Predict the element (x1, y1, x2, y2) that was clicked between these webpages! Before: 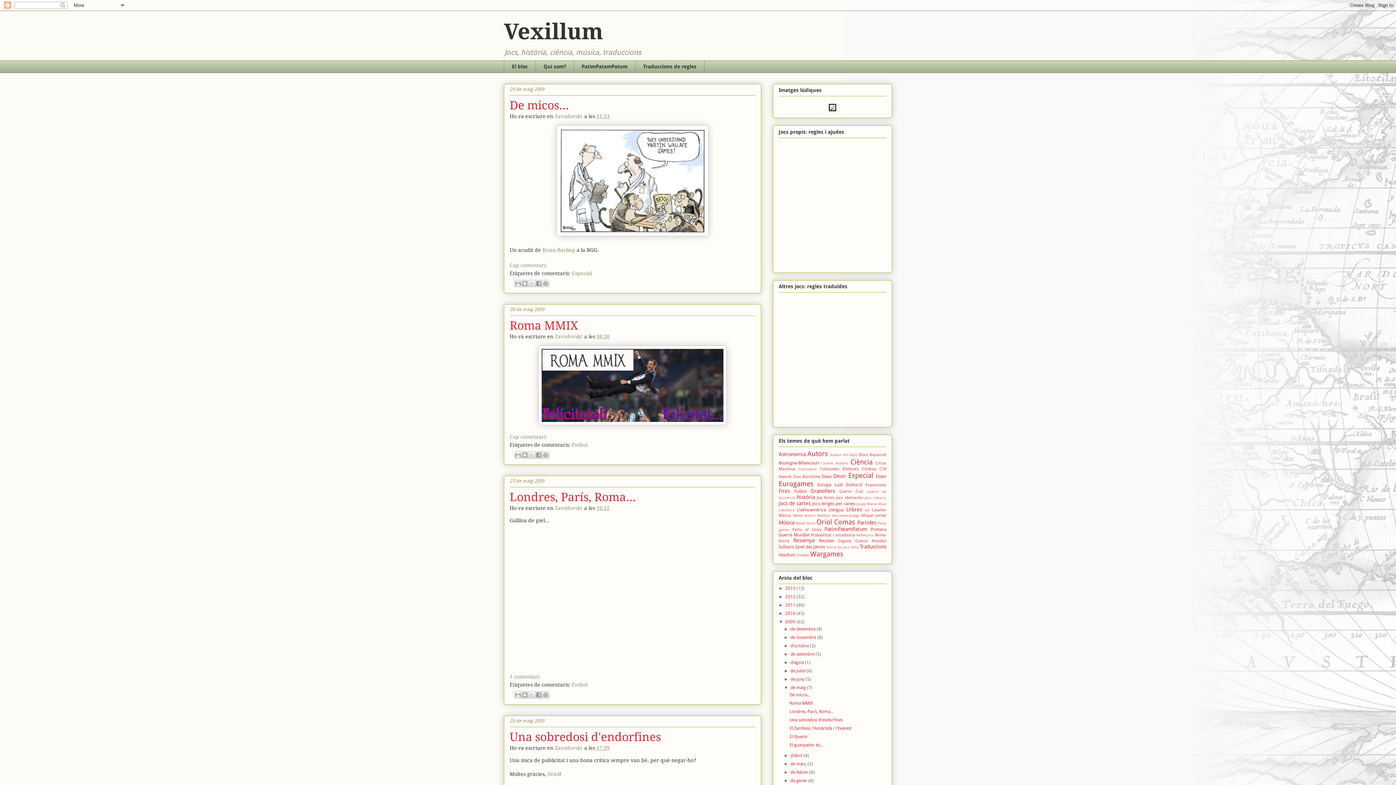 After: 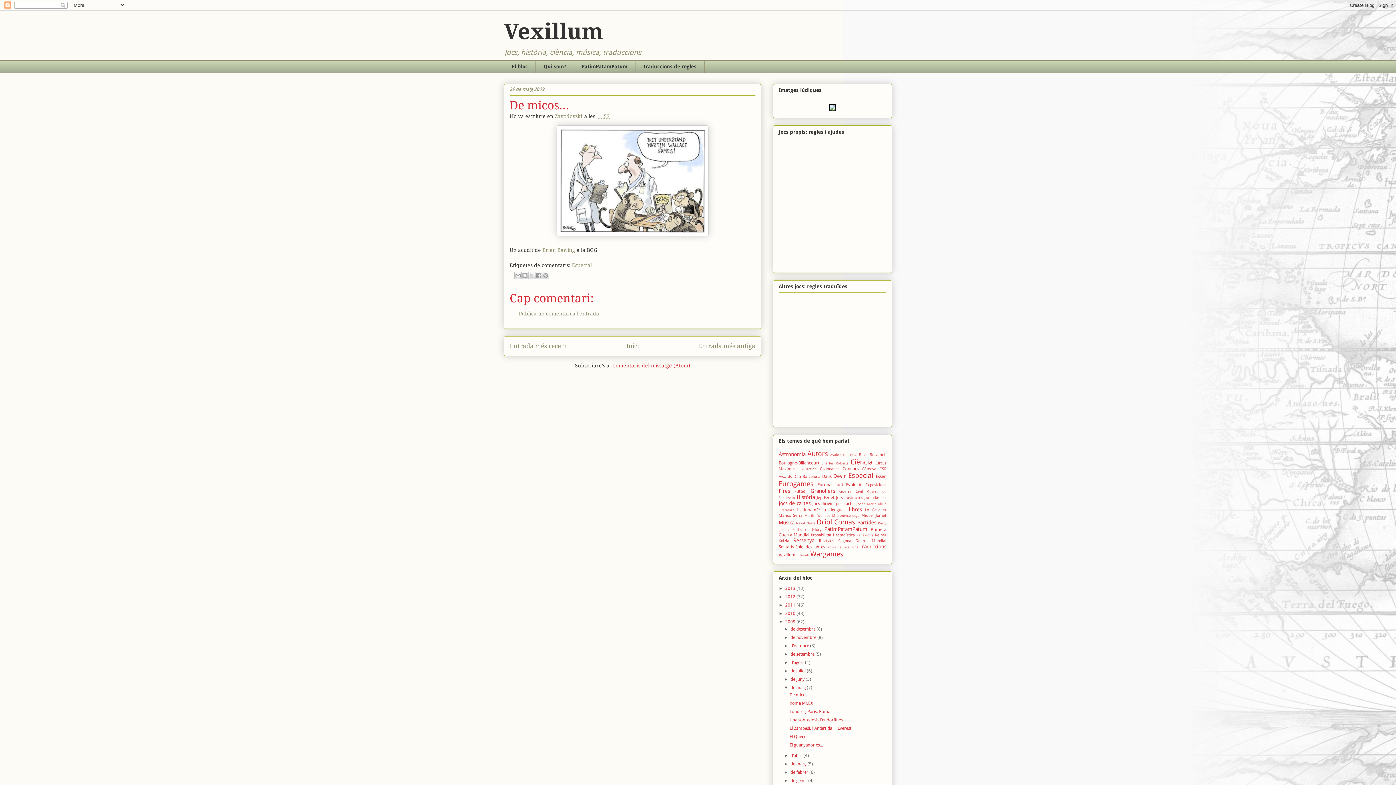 Action: bbox: (596, 113, 609, 119) label: 11:53